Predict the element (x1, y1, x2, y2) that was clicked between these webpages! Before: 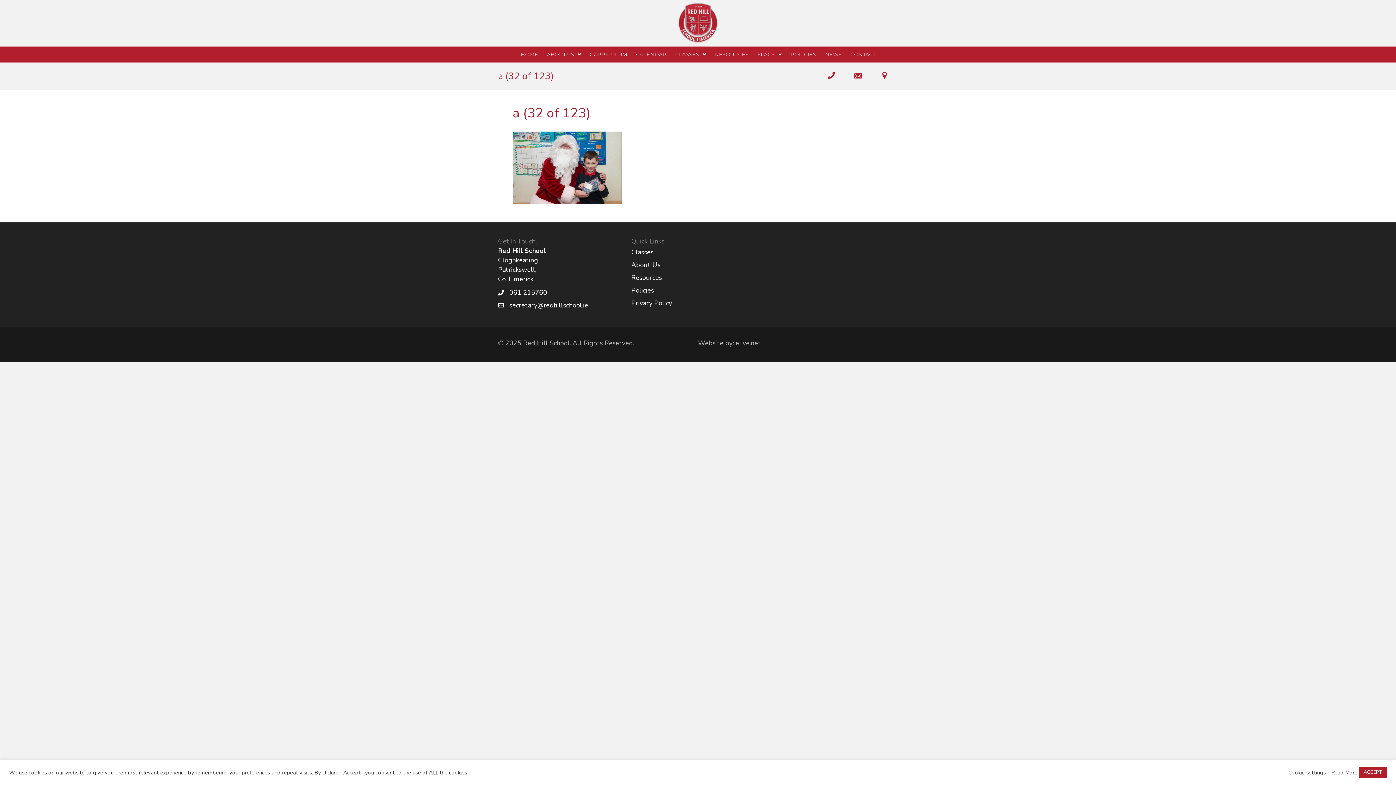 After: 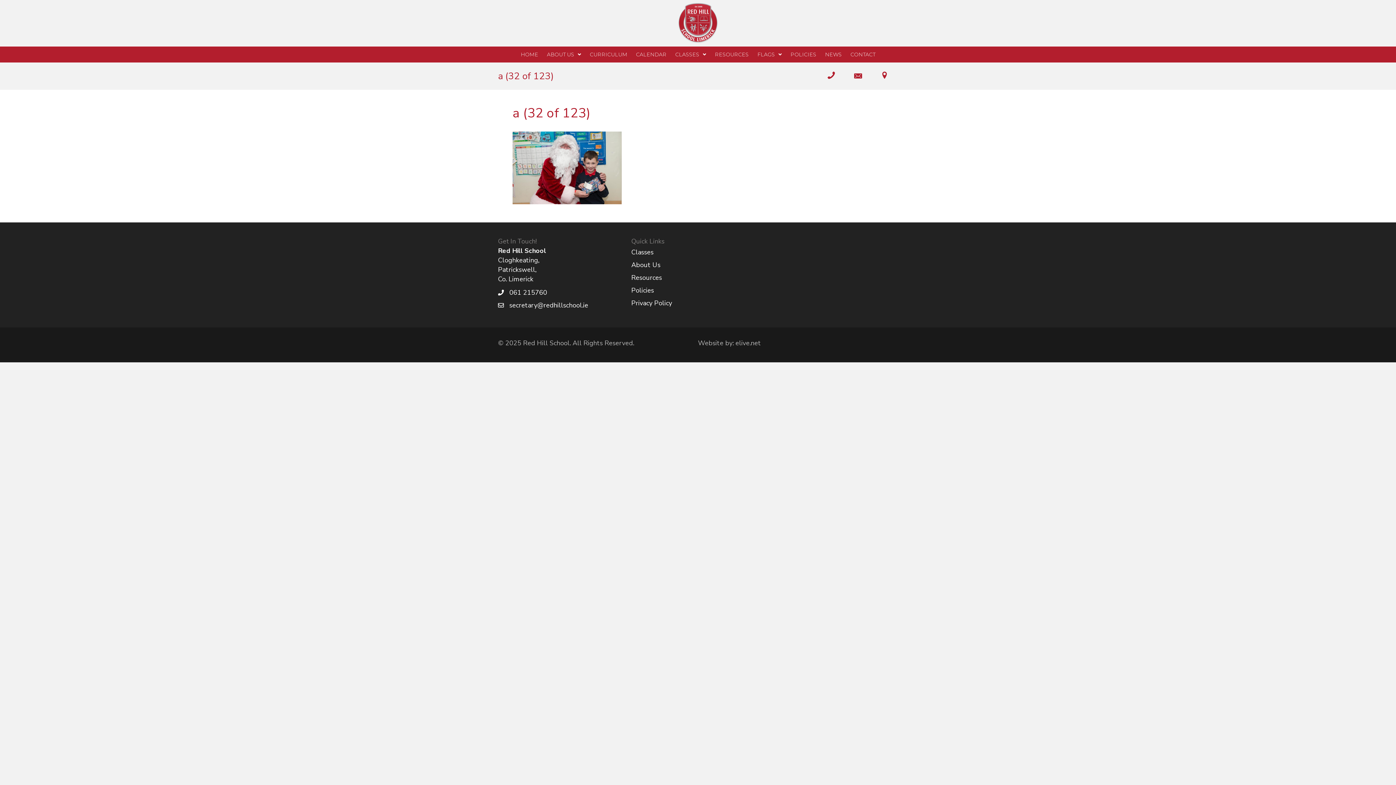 Action: bbox: (1359, 767, 1387, 778) label: ACCEPT